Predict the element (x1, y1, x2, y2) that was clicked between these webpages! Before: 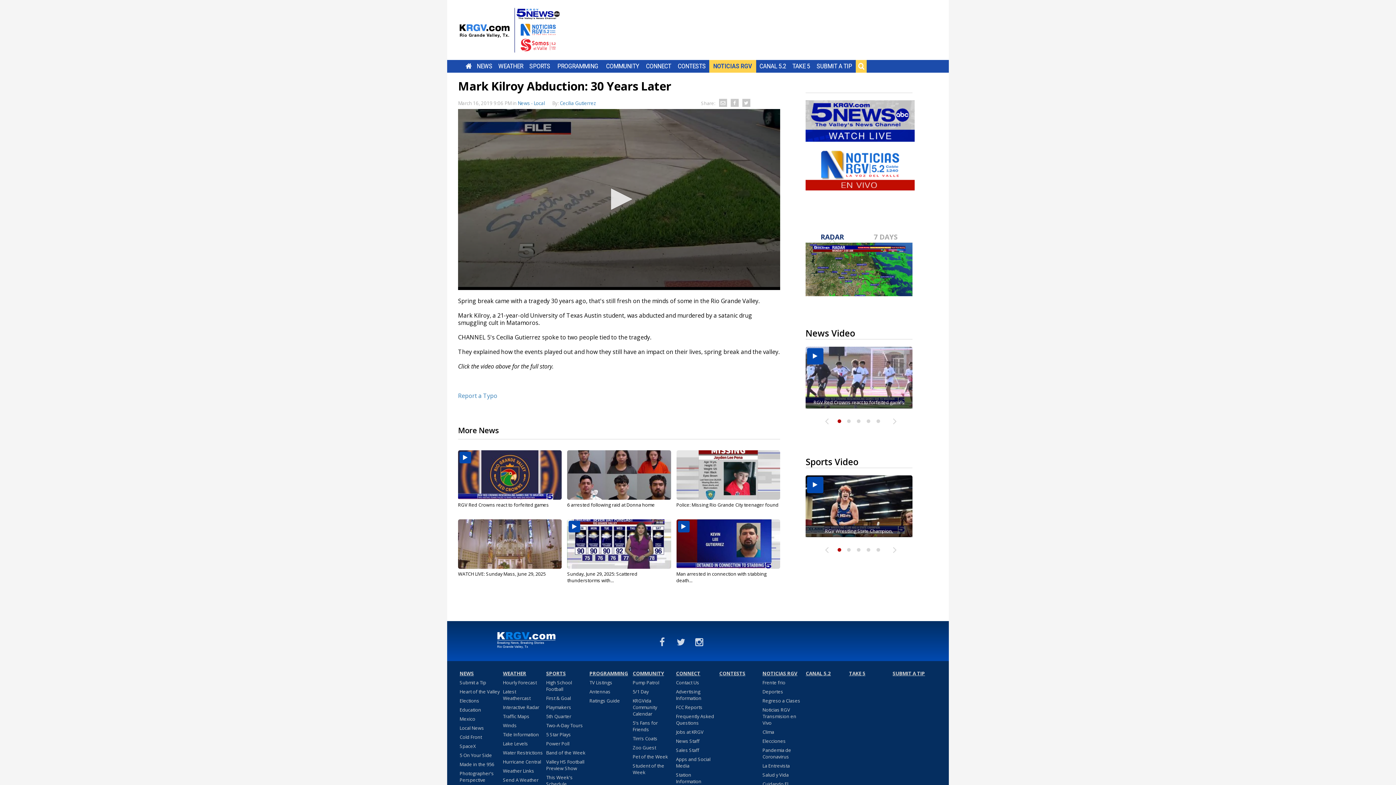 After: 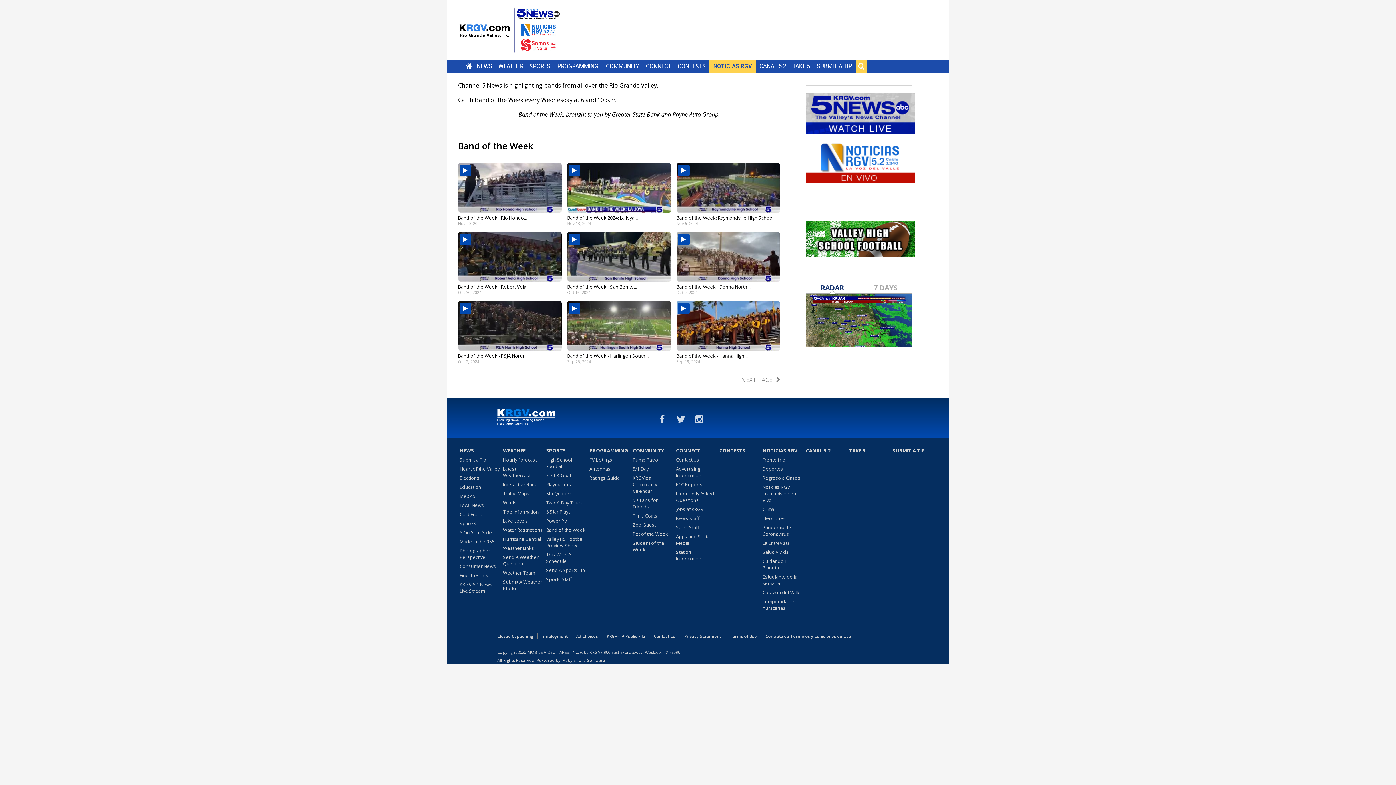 Action: label: Band of the Week bbox: (546, 749, 585, 759)